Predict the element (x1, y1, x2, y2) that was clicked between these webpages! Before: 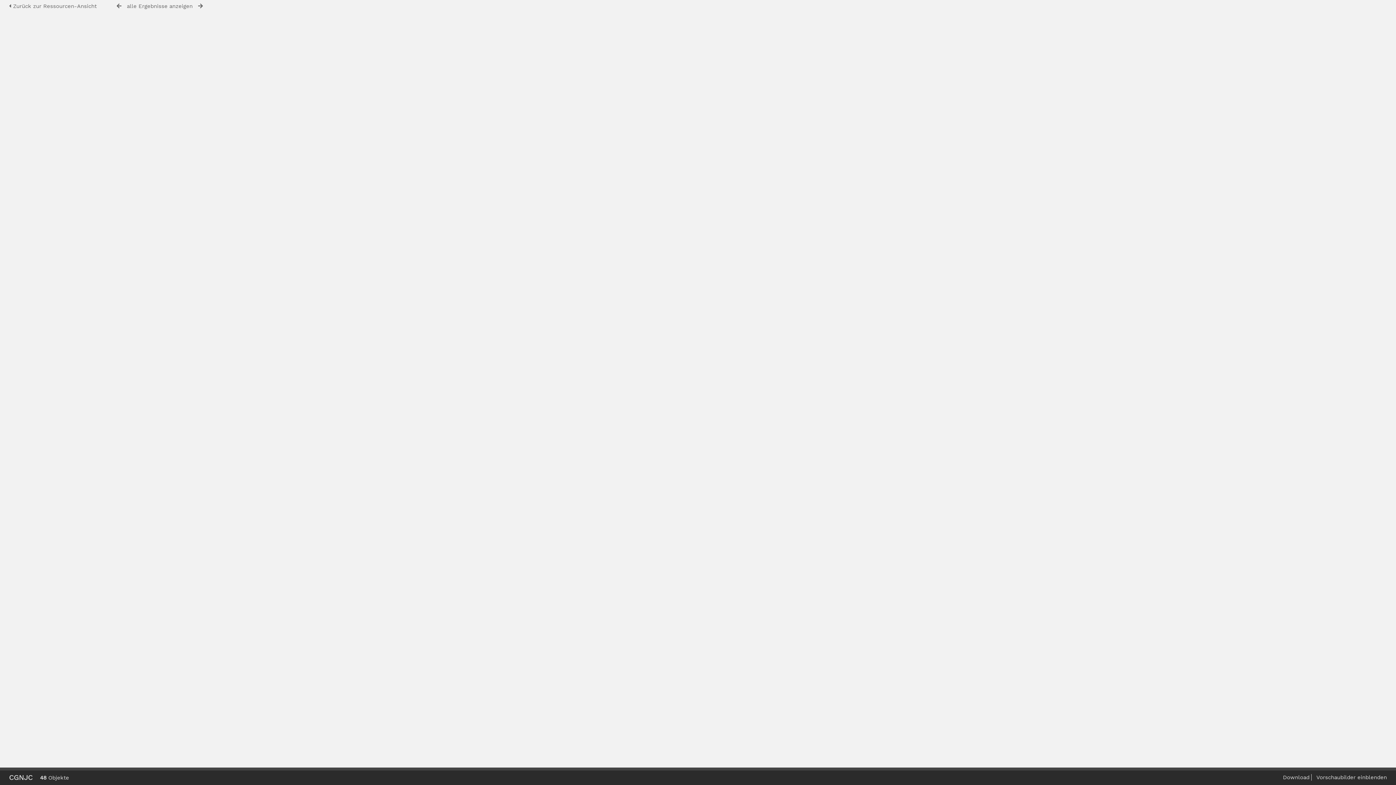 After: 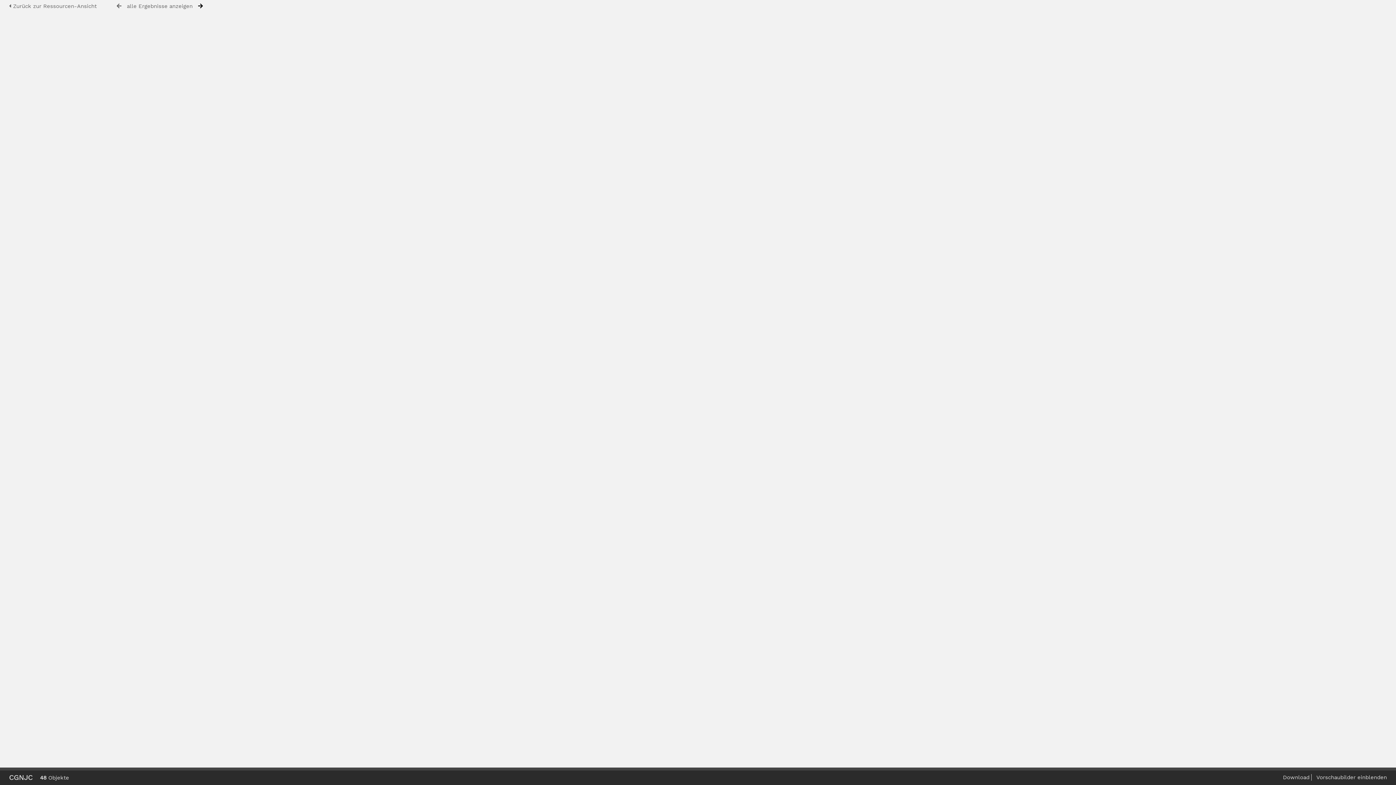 Action: bbox: (198, 3, 202, 8)